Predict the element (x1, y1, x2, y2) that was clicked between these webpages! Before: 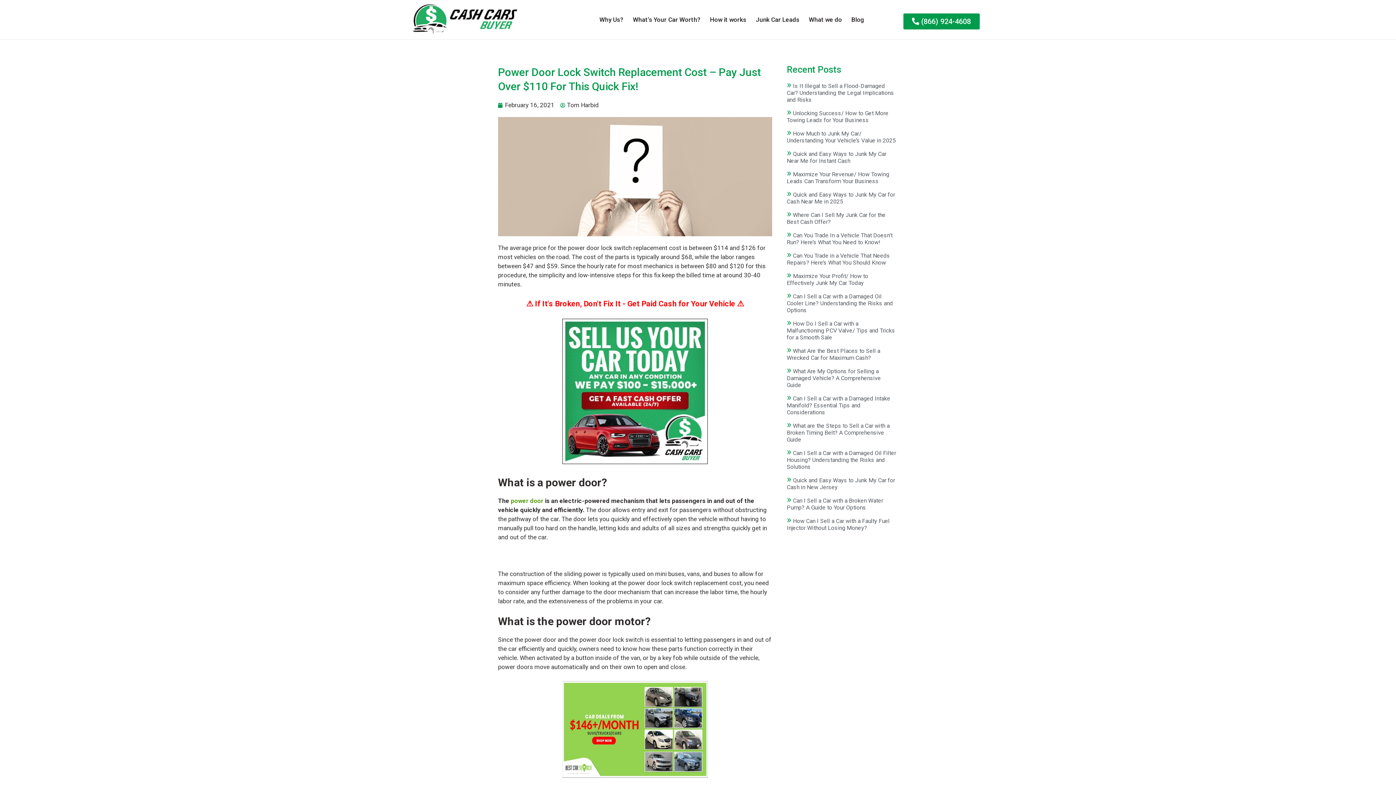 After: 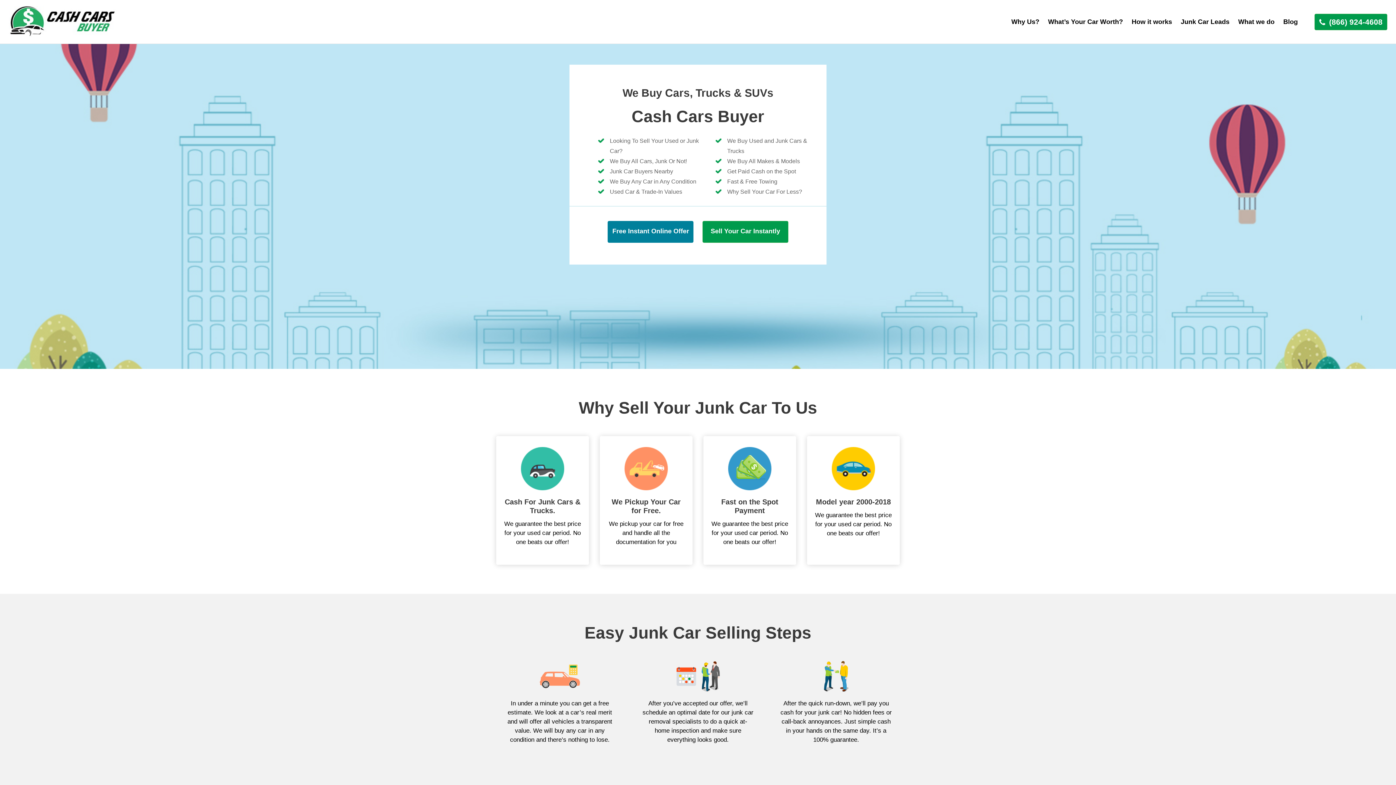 Action: bbox: (560, 100, 598, 109) label: Tom Harbid